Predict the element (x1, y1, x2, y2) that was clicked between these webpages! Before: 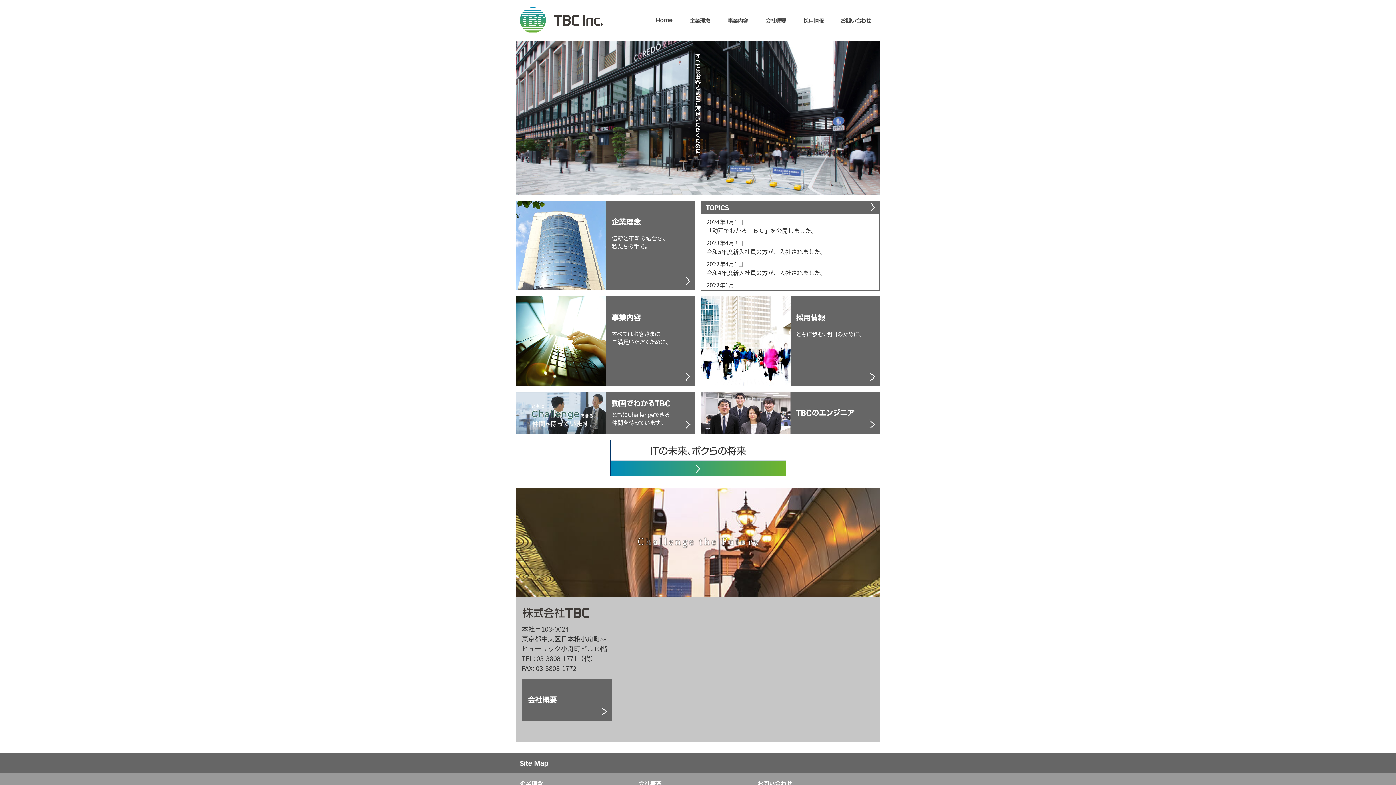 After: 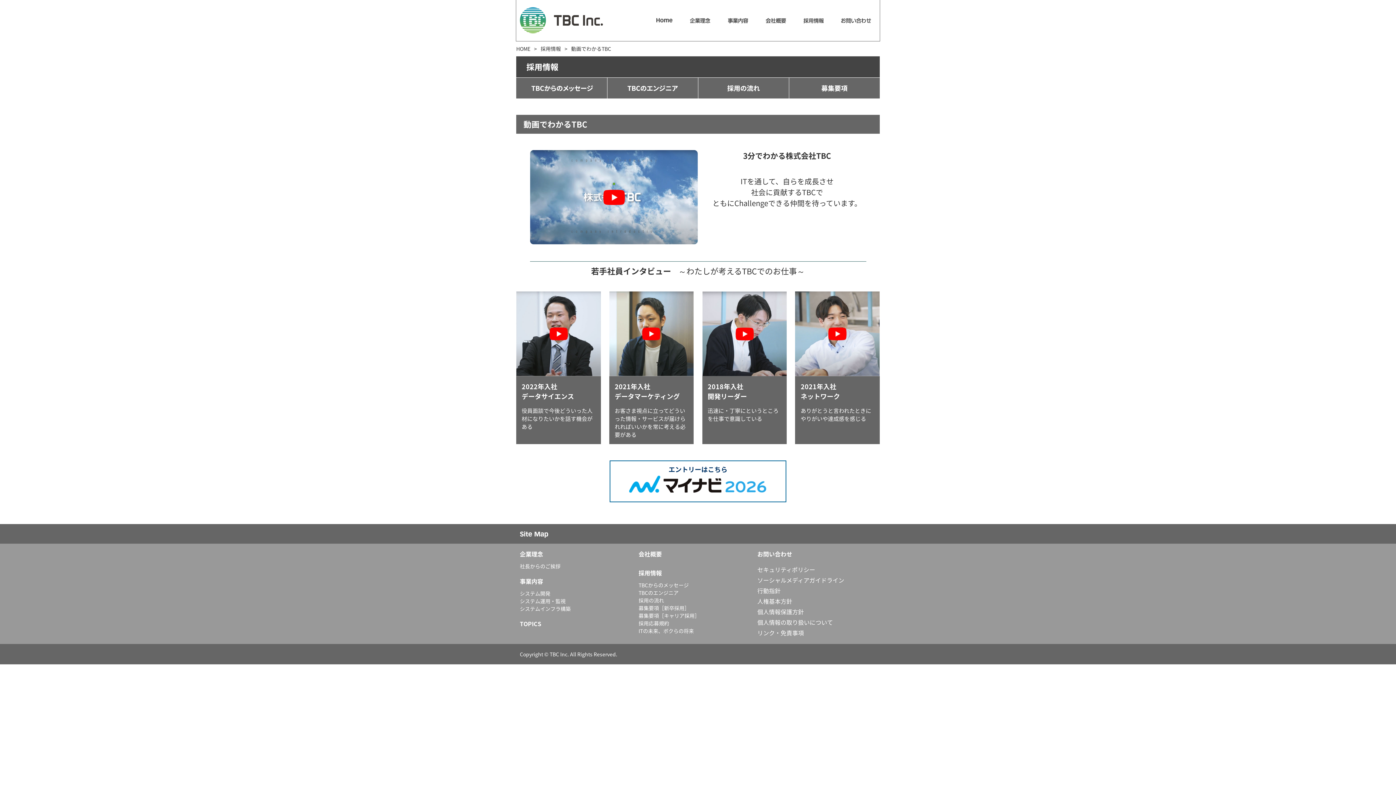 Action: bbox: (706, 217, 817, 234) label: 2024年3月1日
「動画でわかるＴＢＣ」を公開しました。